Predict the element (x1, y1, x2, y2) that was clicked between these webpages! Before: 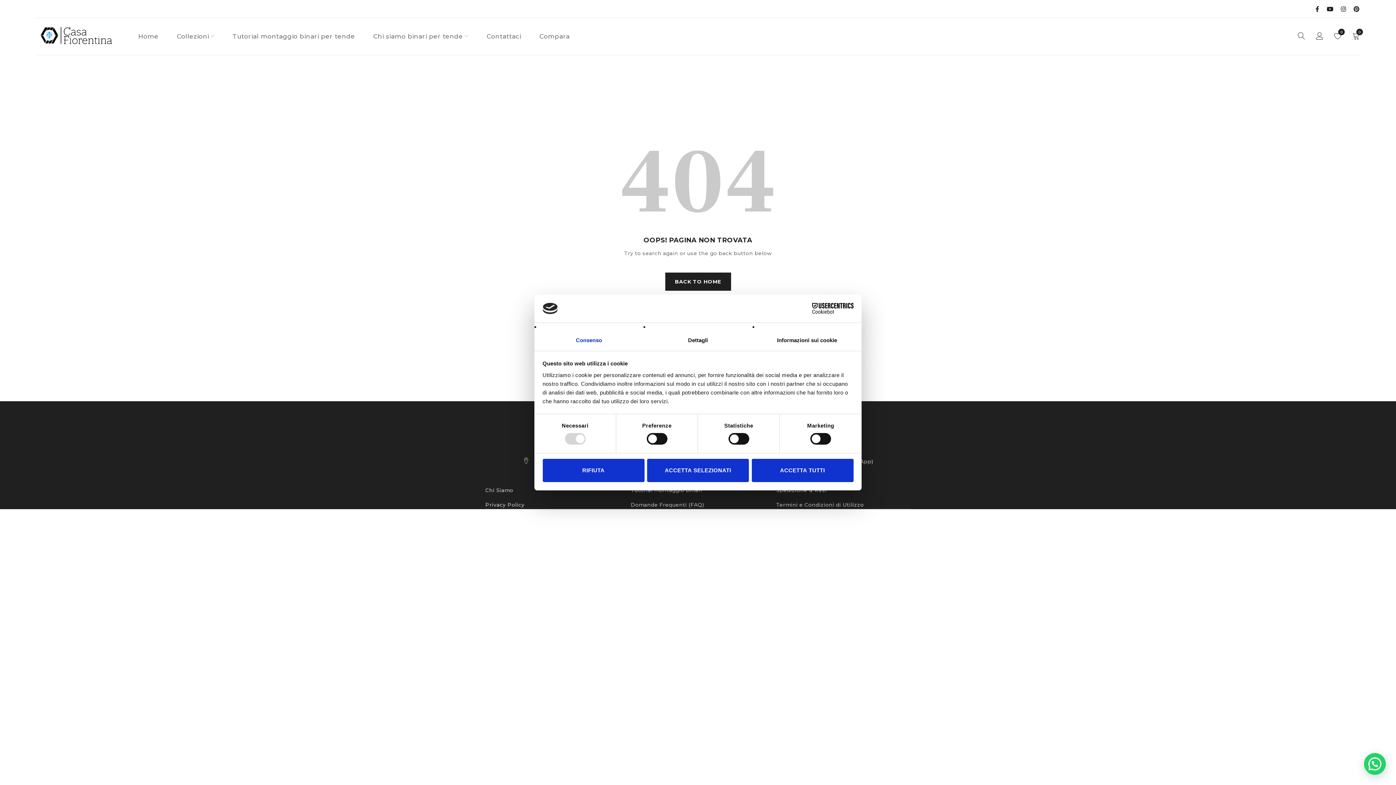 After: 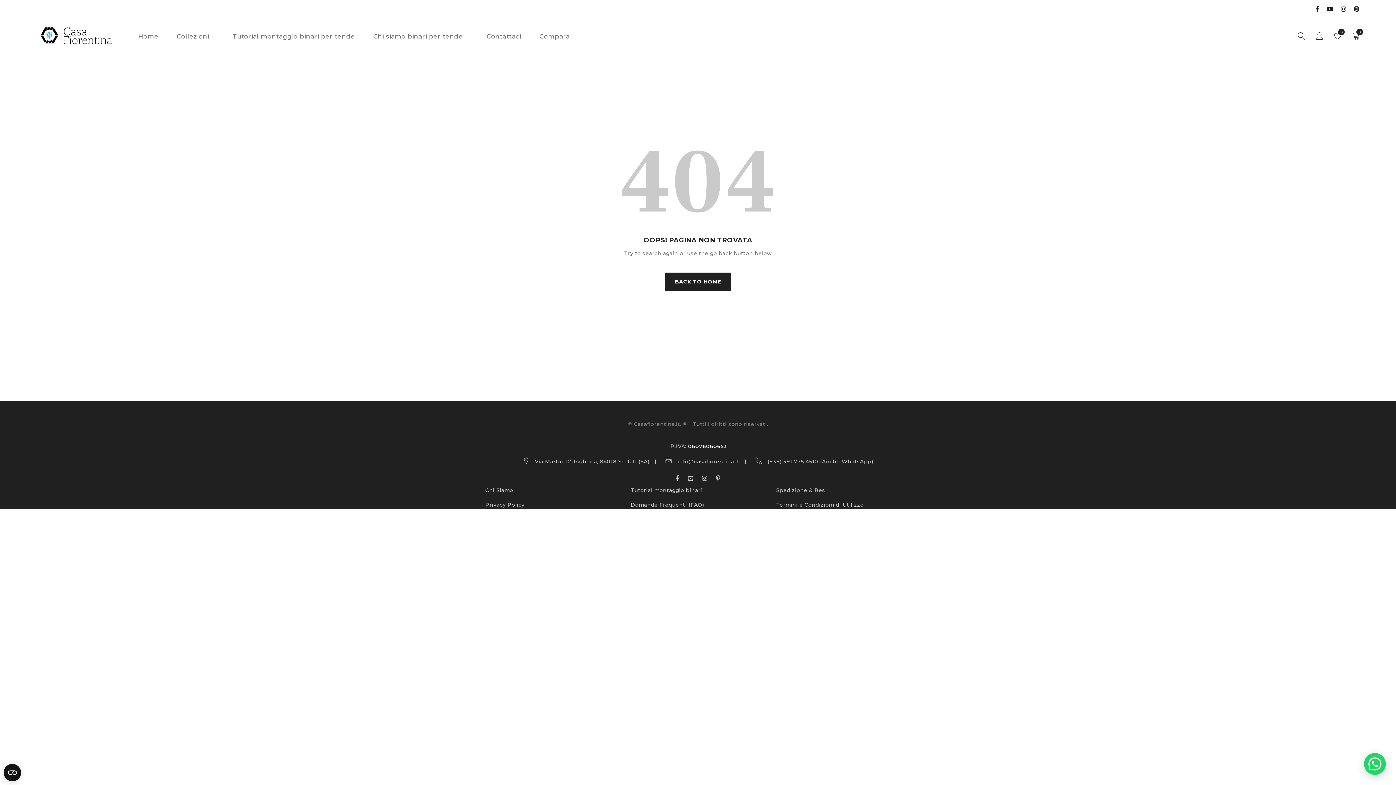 Action: bbox: (542, 458, 644, 482) label: RIFIUTA